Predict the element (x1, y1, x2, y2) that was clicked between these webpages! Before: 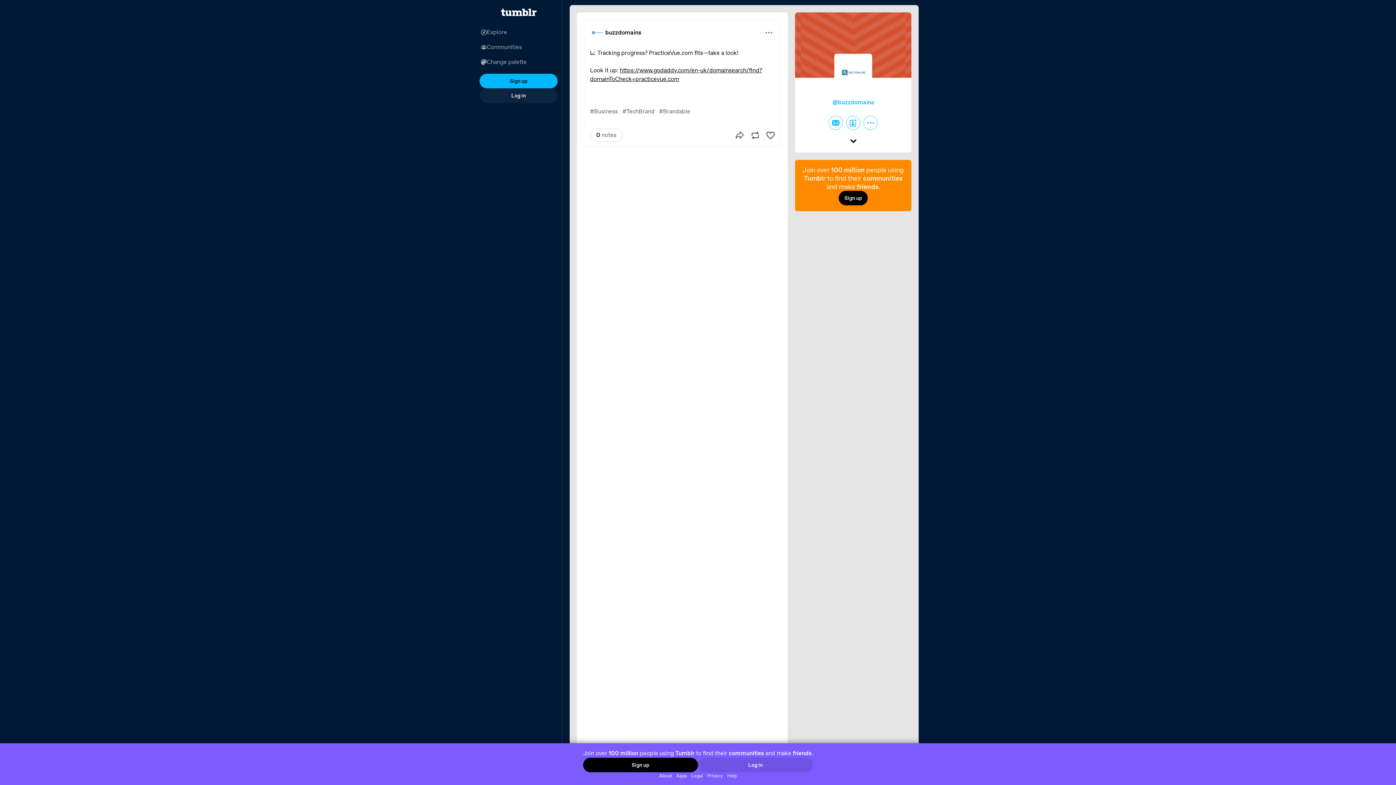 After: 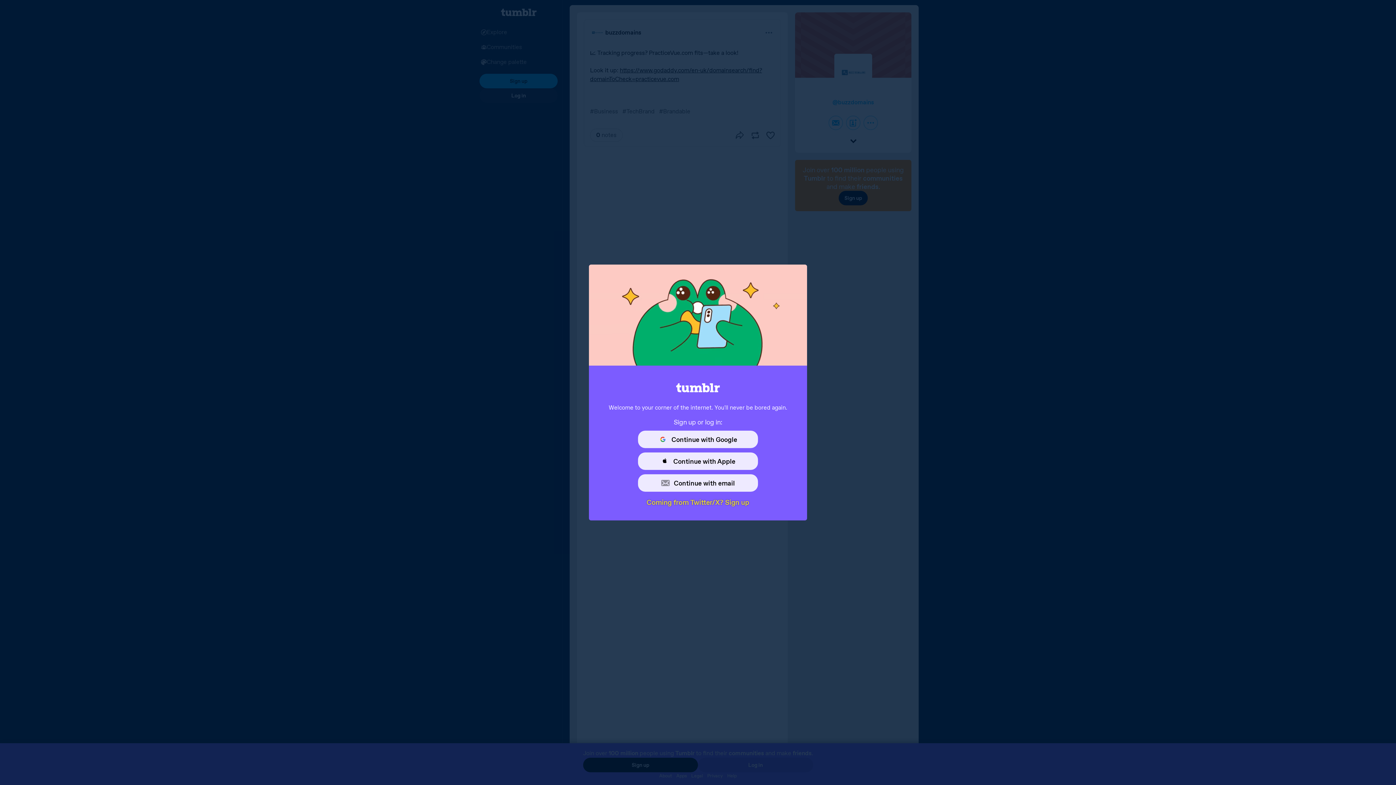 Action: bbox: (479, 88, 557, 102) label: Log in